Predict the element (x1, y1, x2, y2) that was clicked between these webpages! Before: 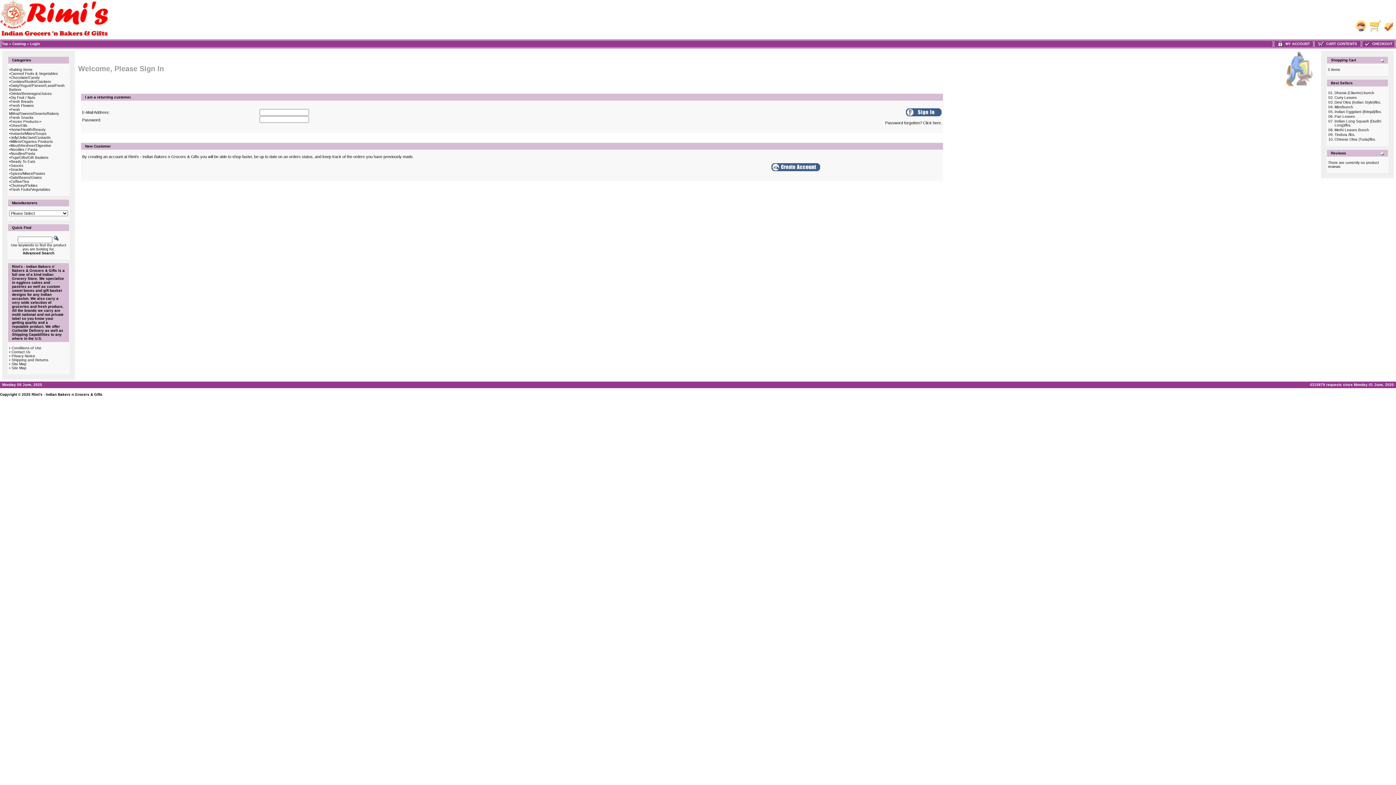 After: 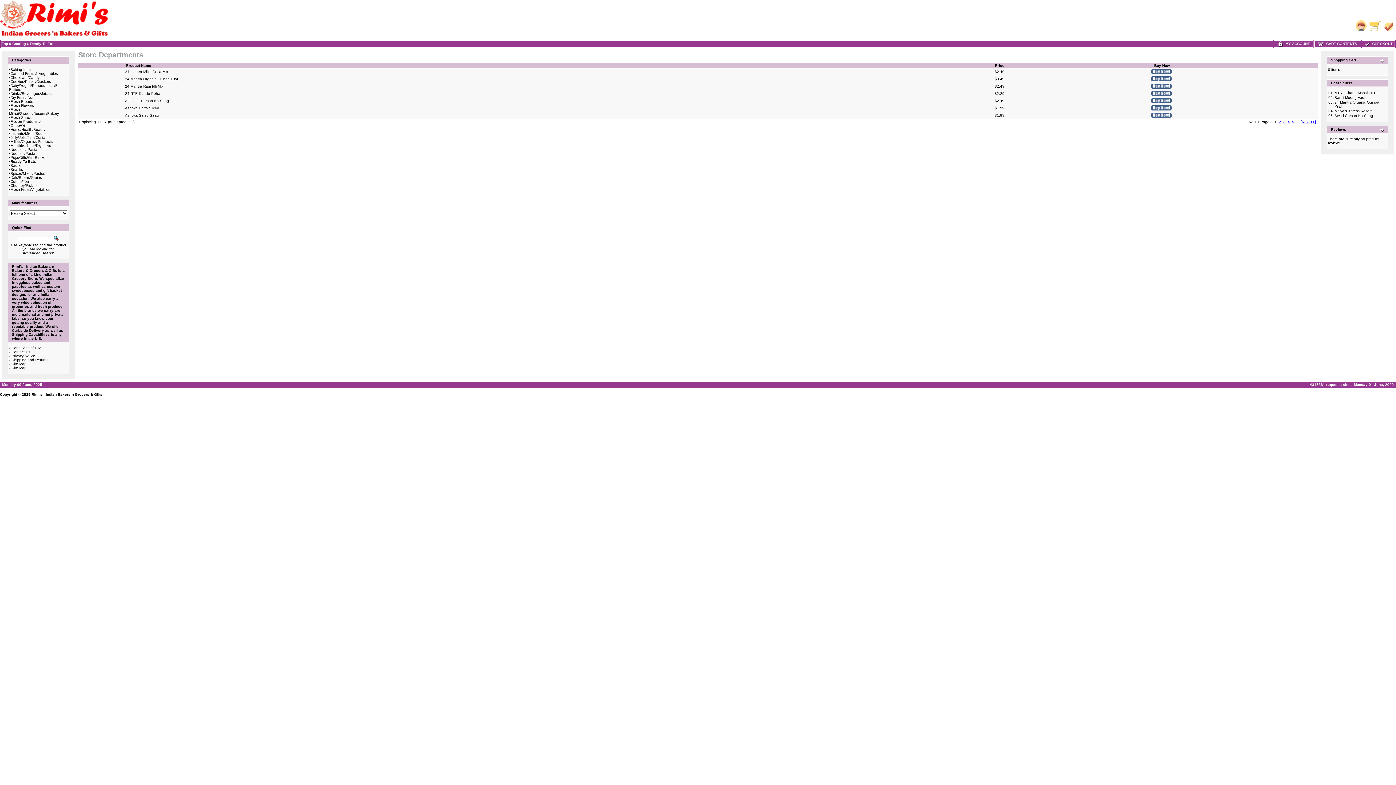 Action: bbox: (10, 159, 35, 163) label: Ready To Eats